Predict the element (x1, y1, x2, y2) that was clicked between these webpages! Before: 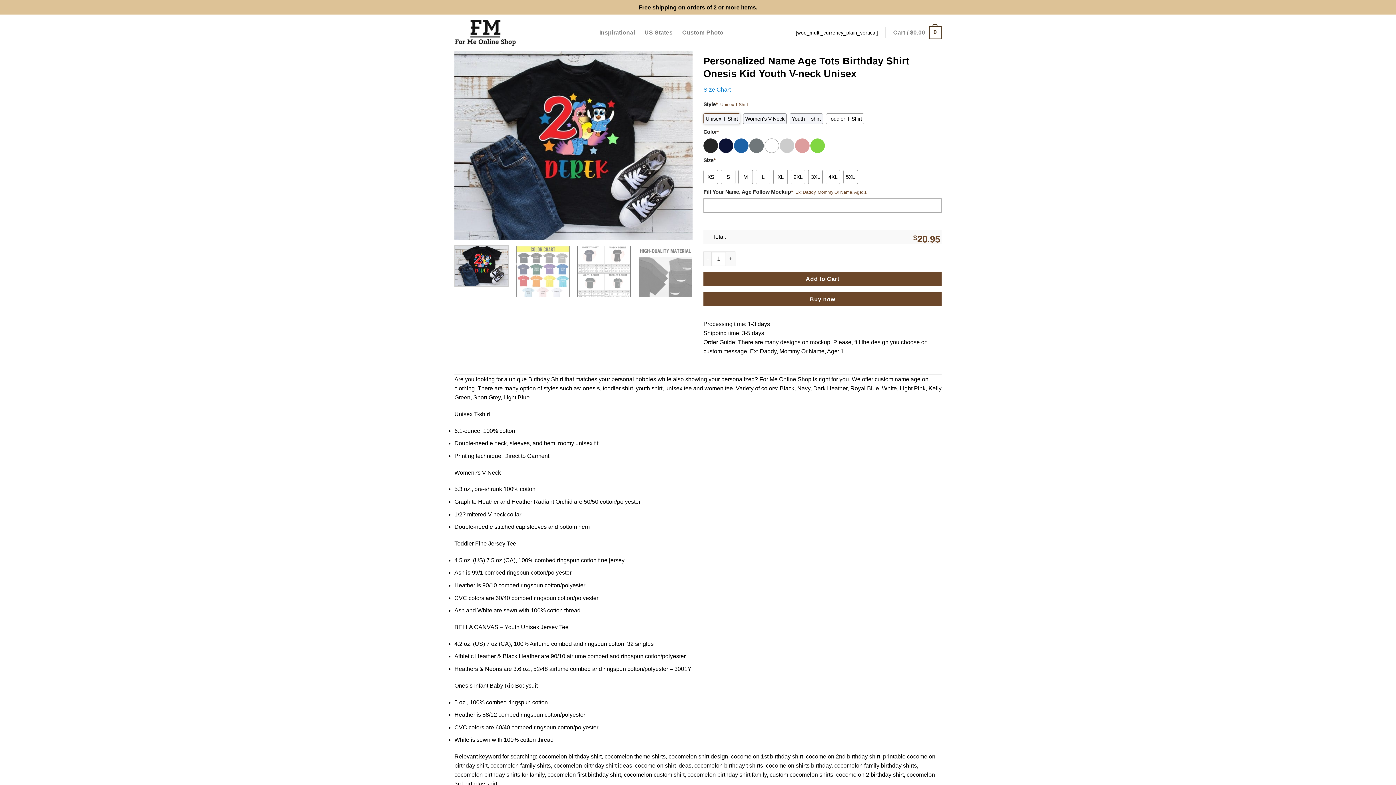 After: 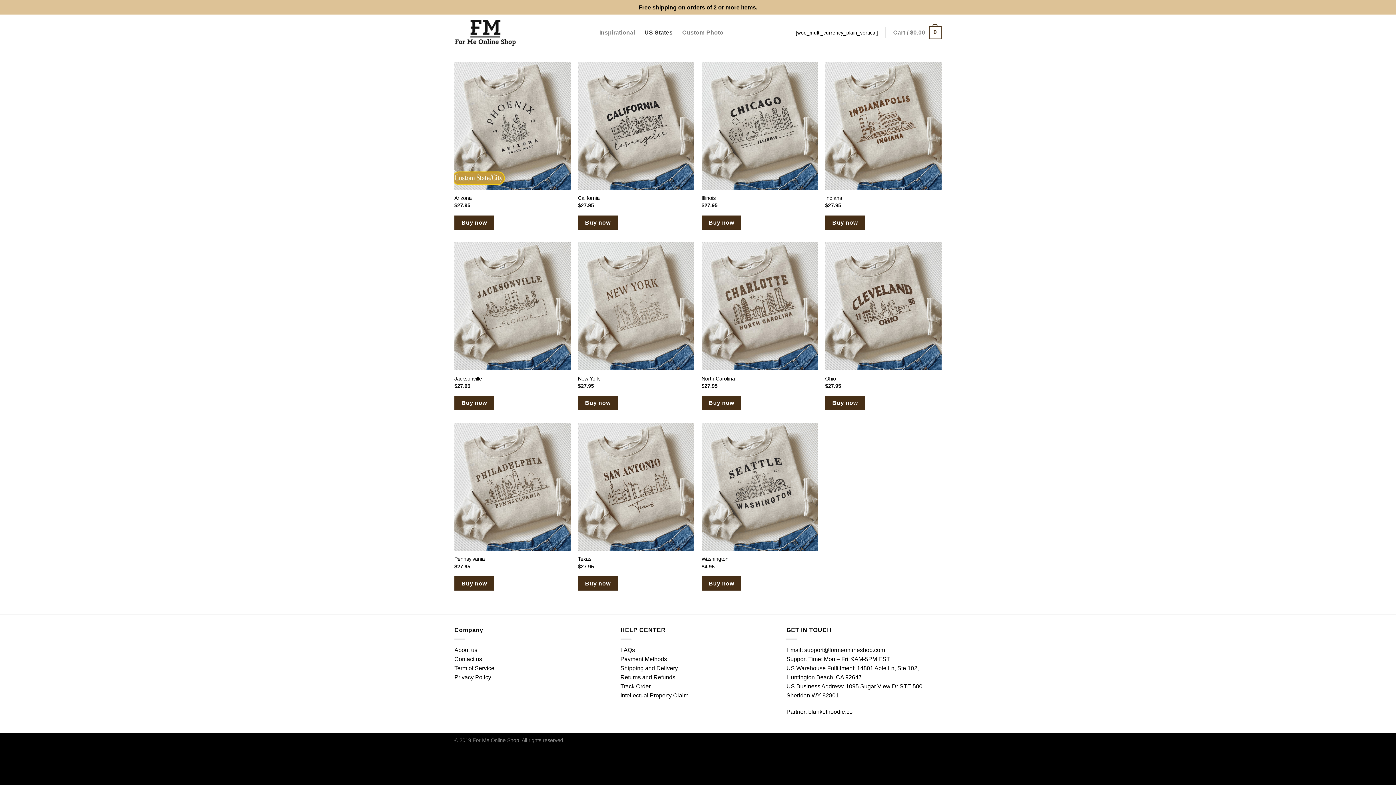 Action: label: US States bbox: (644, 26, 672, 38)